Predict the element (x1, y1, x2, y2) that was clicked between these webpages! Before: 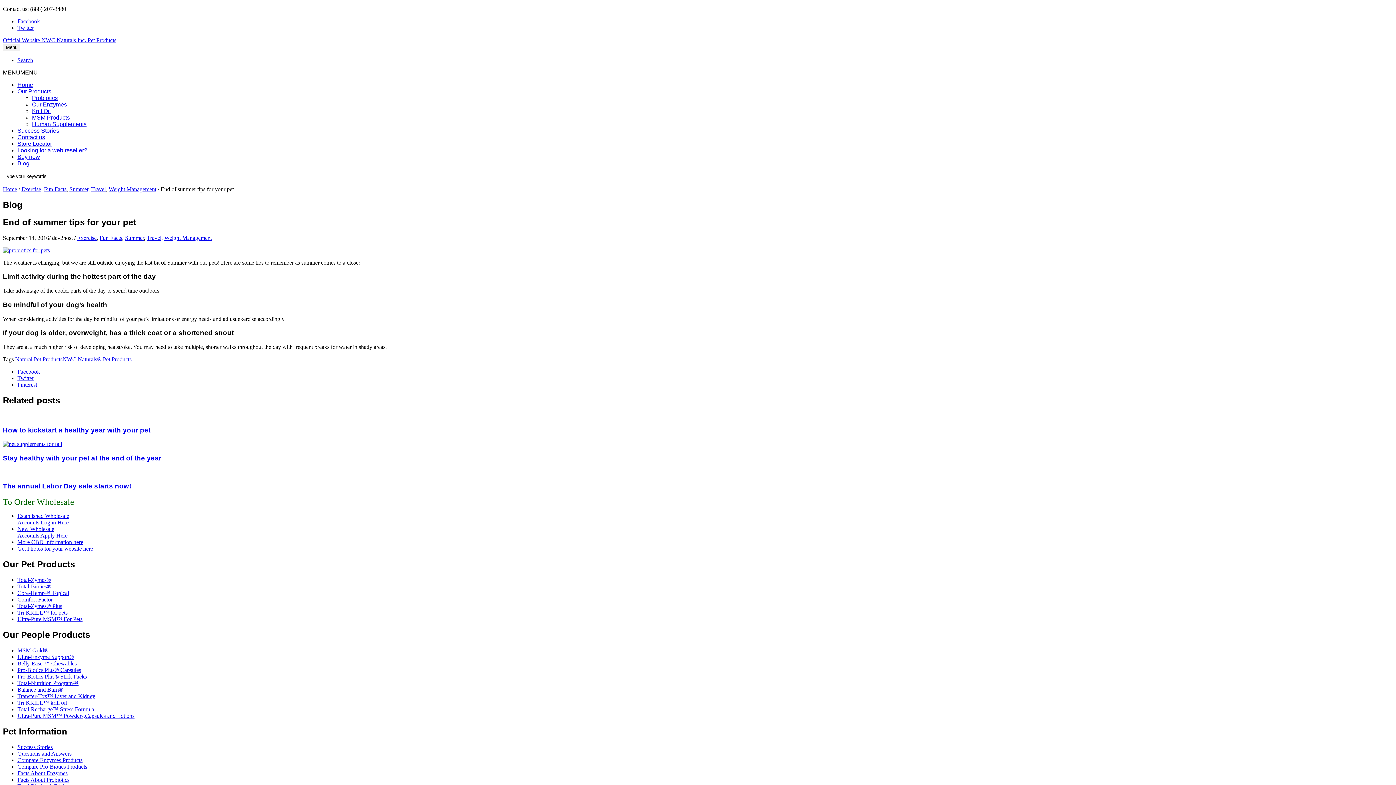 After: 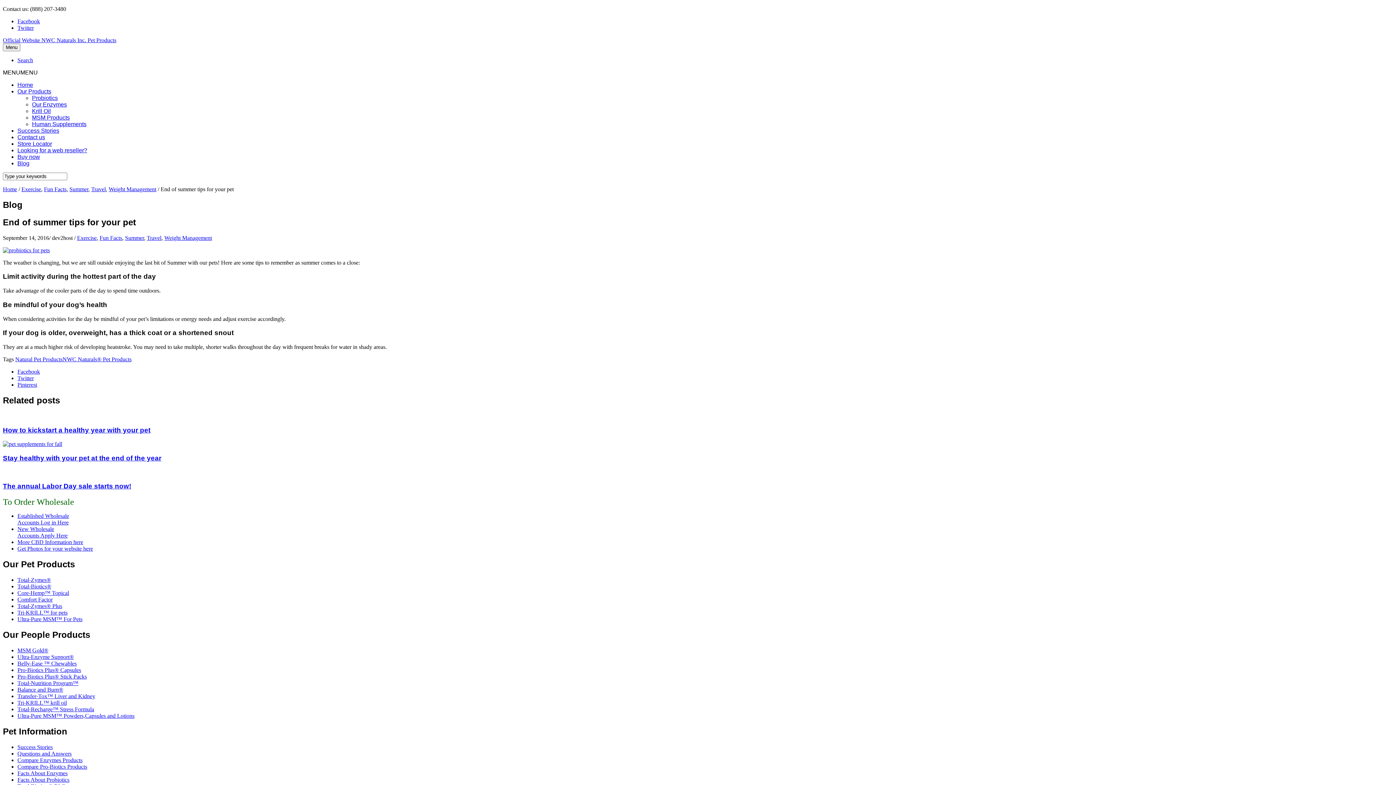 Action: bbox: (2, 247, 49, 253)